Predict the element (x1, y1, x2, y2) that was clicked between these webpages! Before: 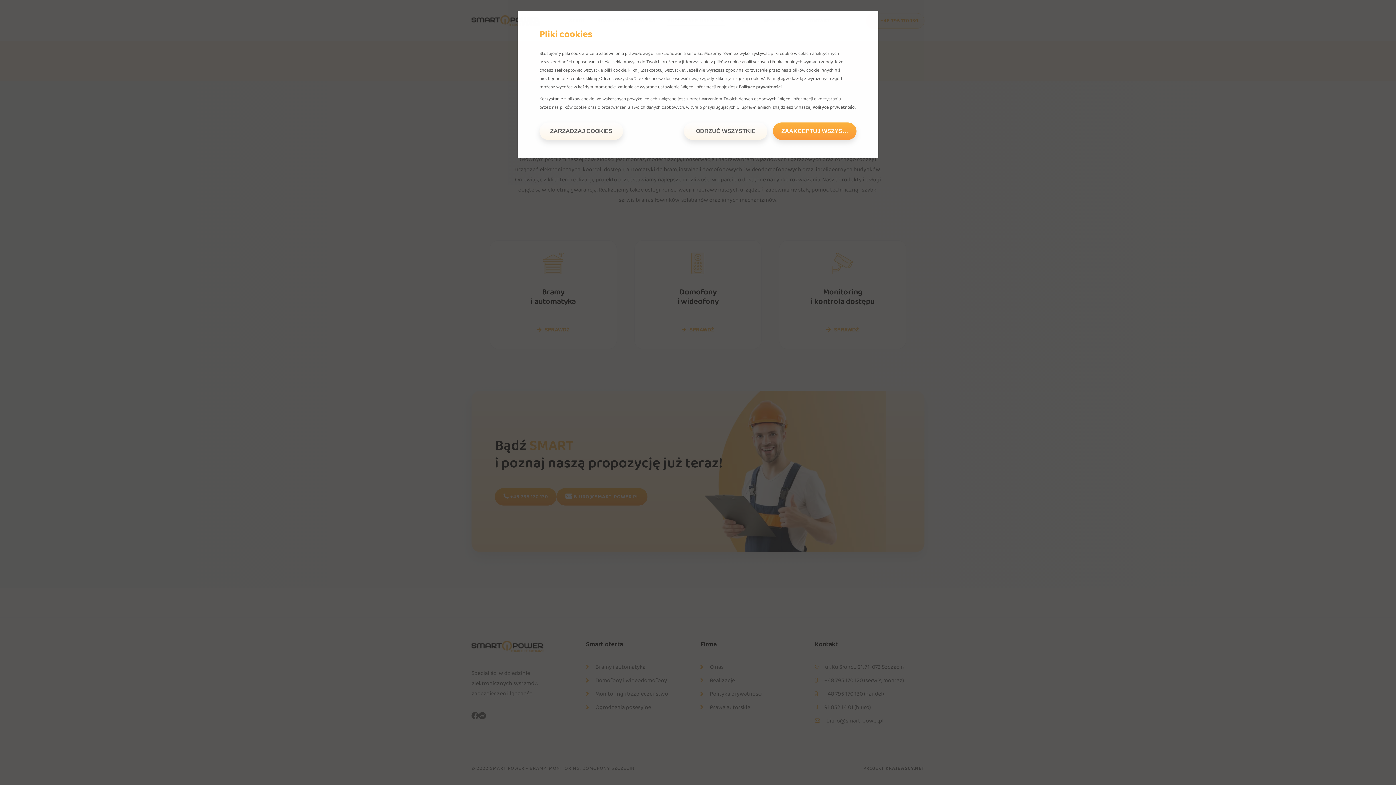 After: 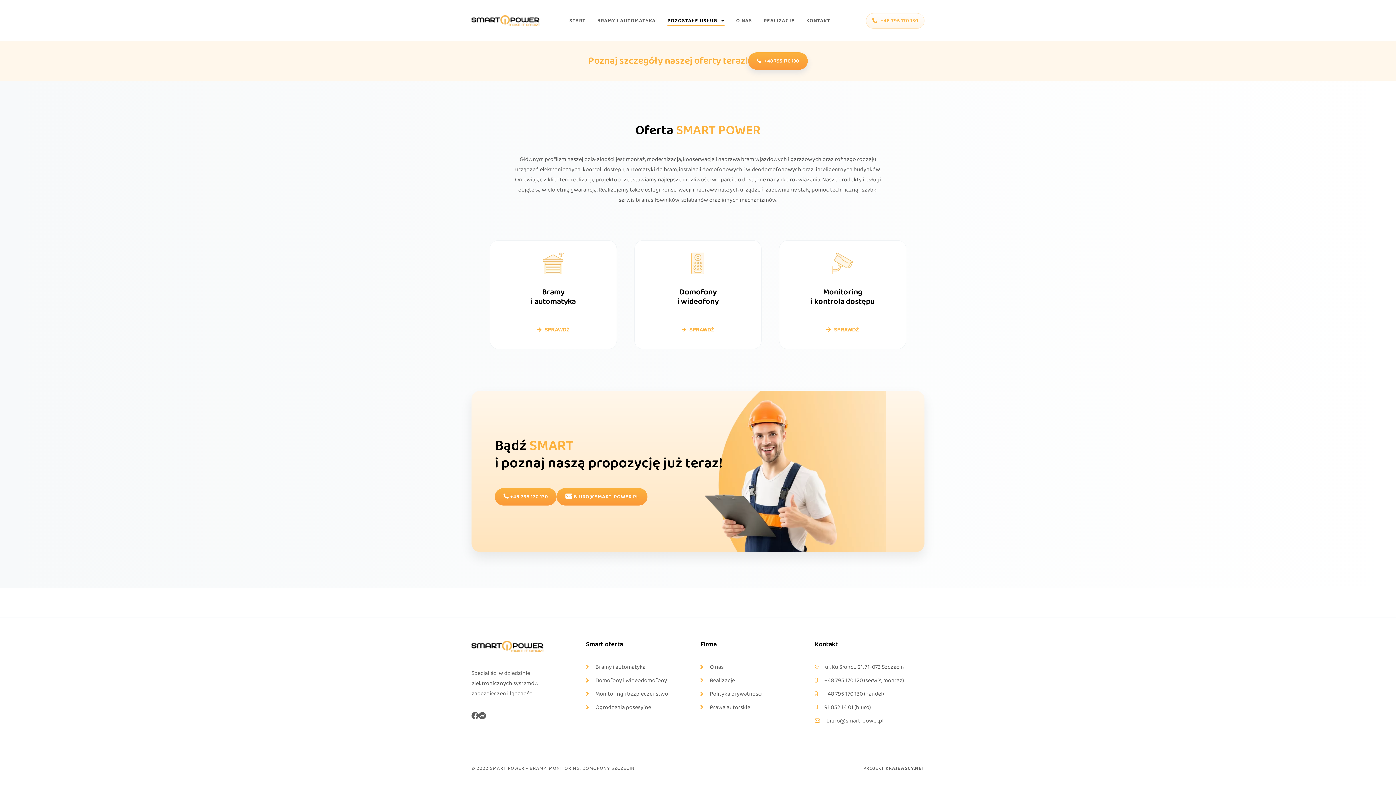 Action: label: ZAAKCEPTUJ WSZYSTKIE bbox: (773, 122, 856, 140)